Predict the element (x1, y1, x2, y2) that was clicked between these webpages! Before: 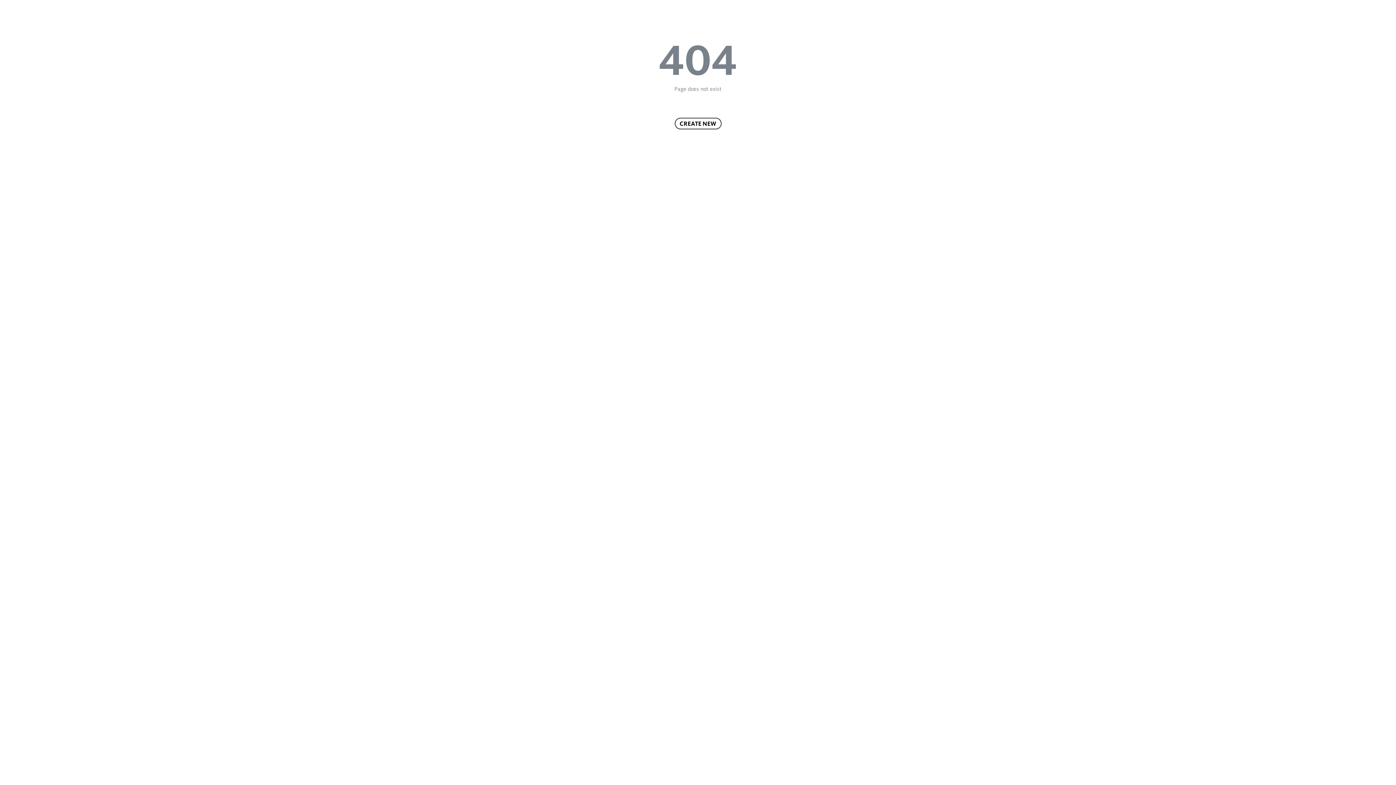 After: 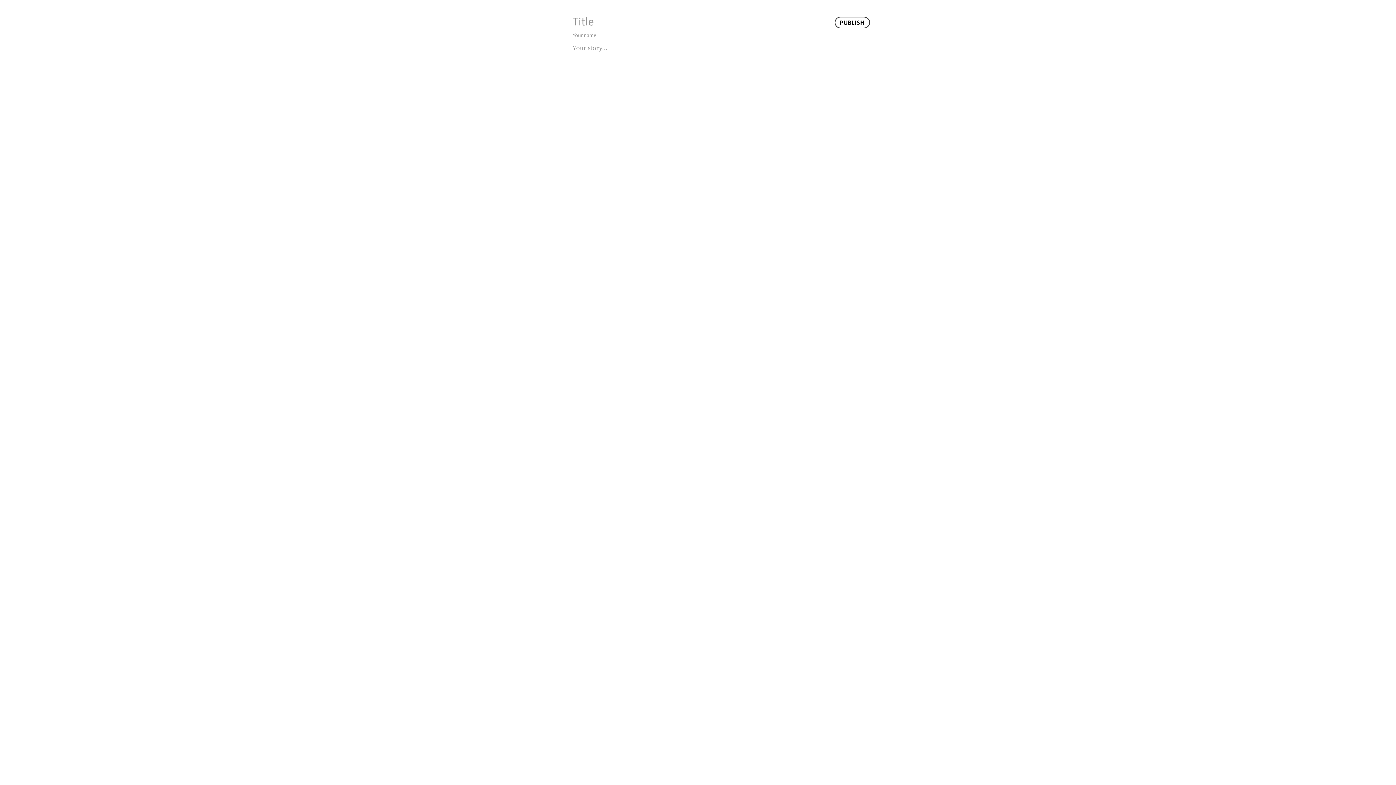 Action: label: CREATE NEW bbox: (674, 117, 721, 129)